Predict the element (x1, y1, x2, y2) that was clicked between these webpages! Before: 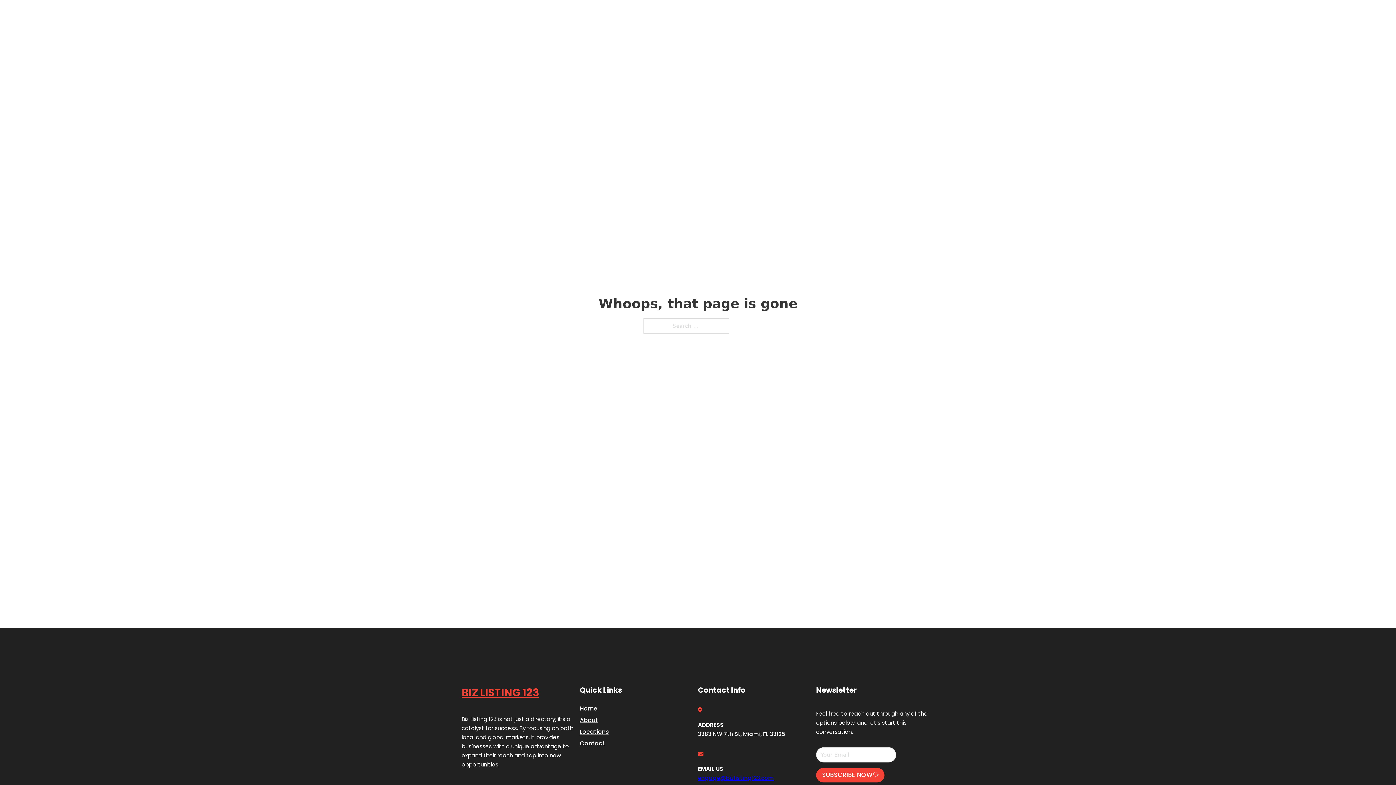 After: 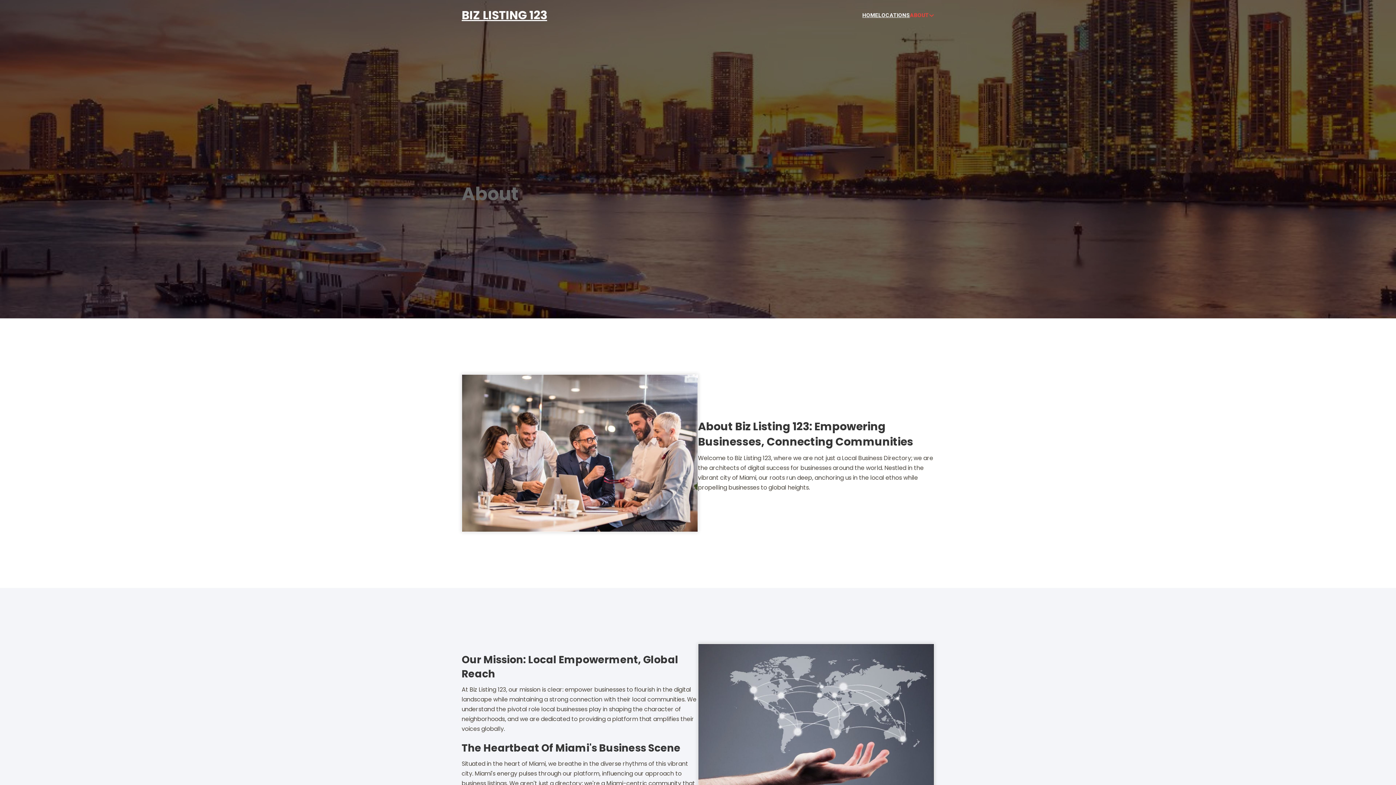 Action: bbox: (580, 715, 598, 725) label: About